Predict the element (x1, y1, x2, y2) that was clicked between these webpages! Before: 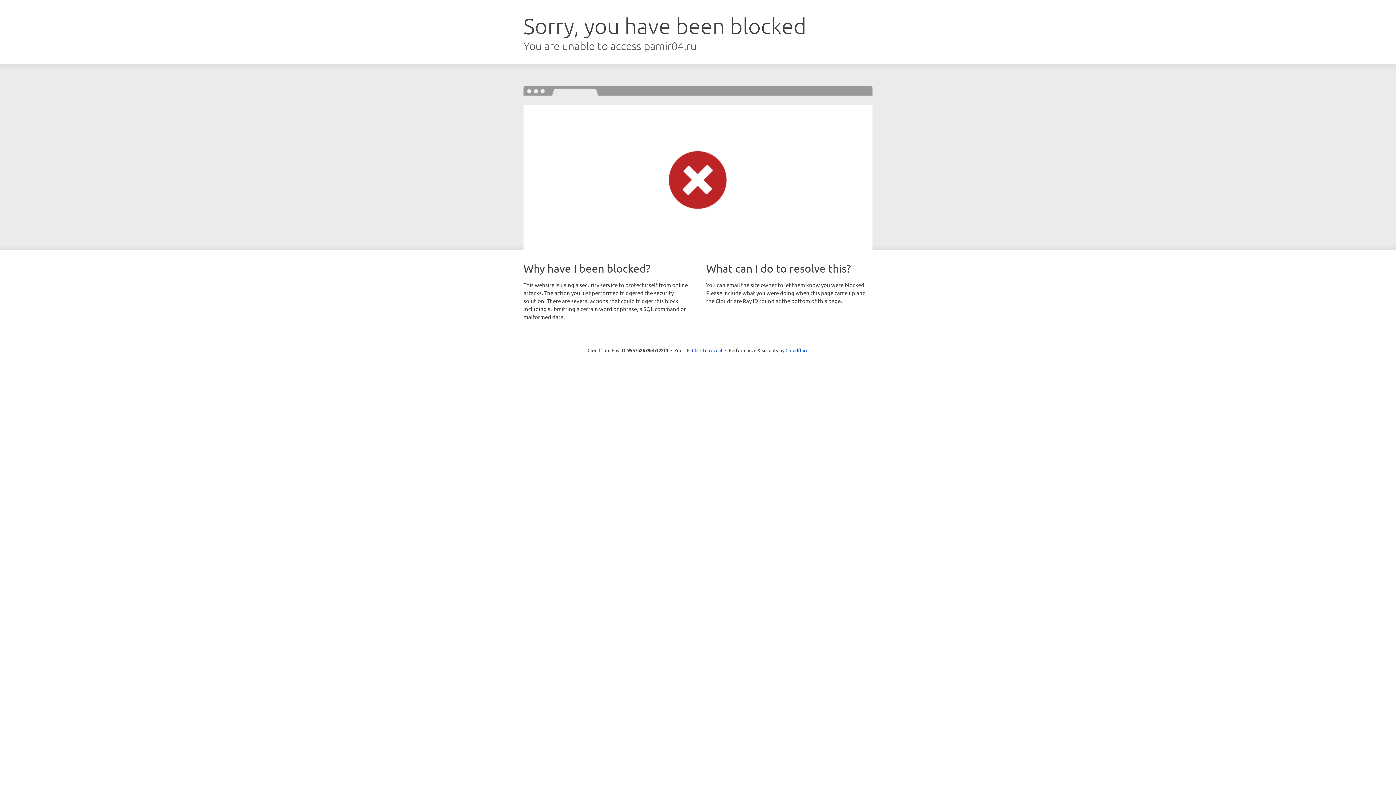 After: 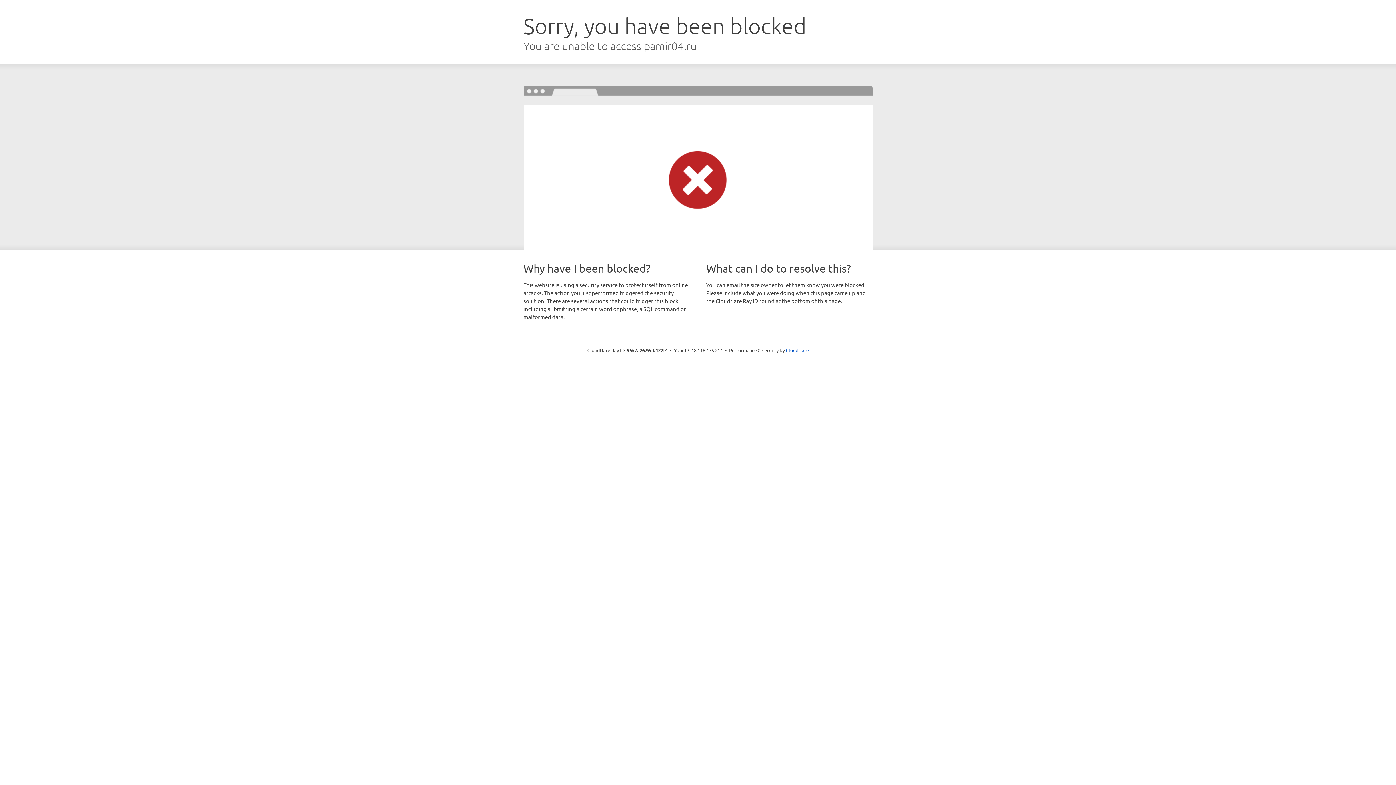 Action: label: Click to reveal bbox: (692, 346, 722, 353)